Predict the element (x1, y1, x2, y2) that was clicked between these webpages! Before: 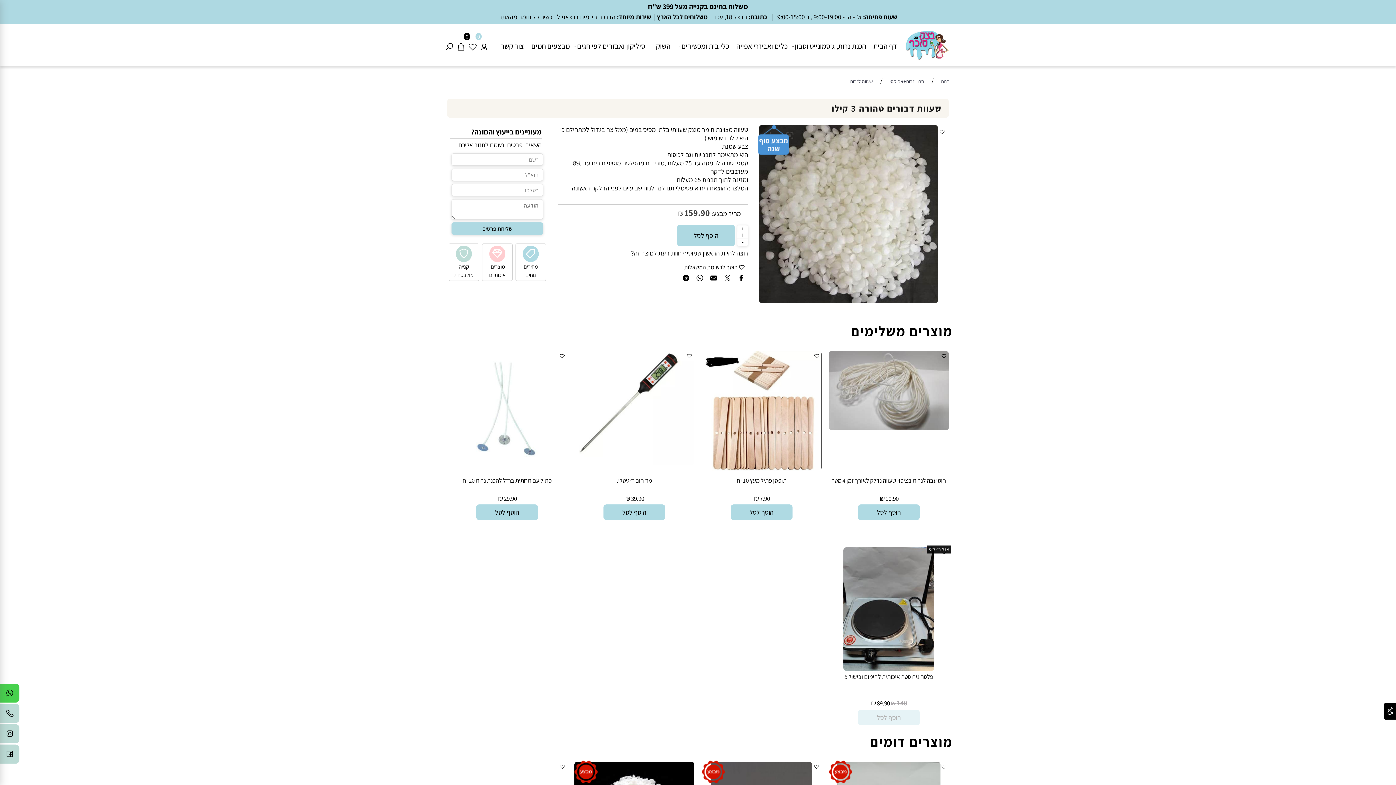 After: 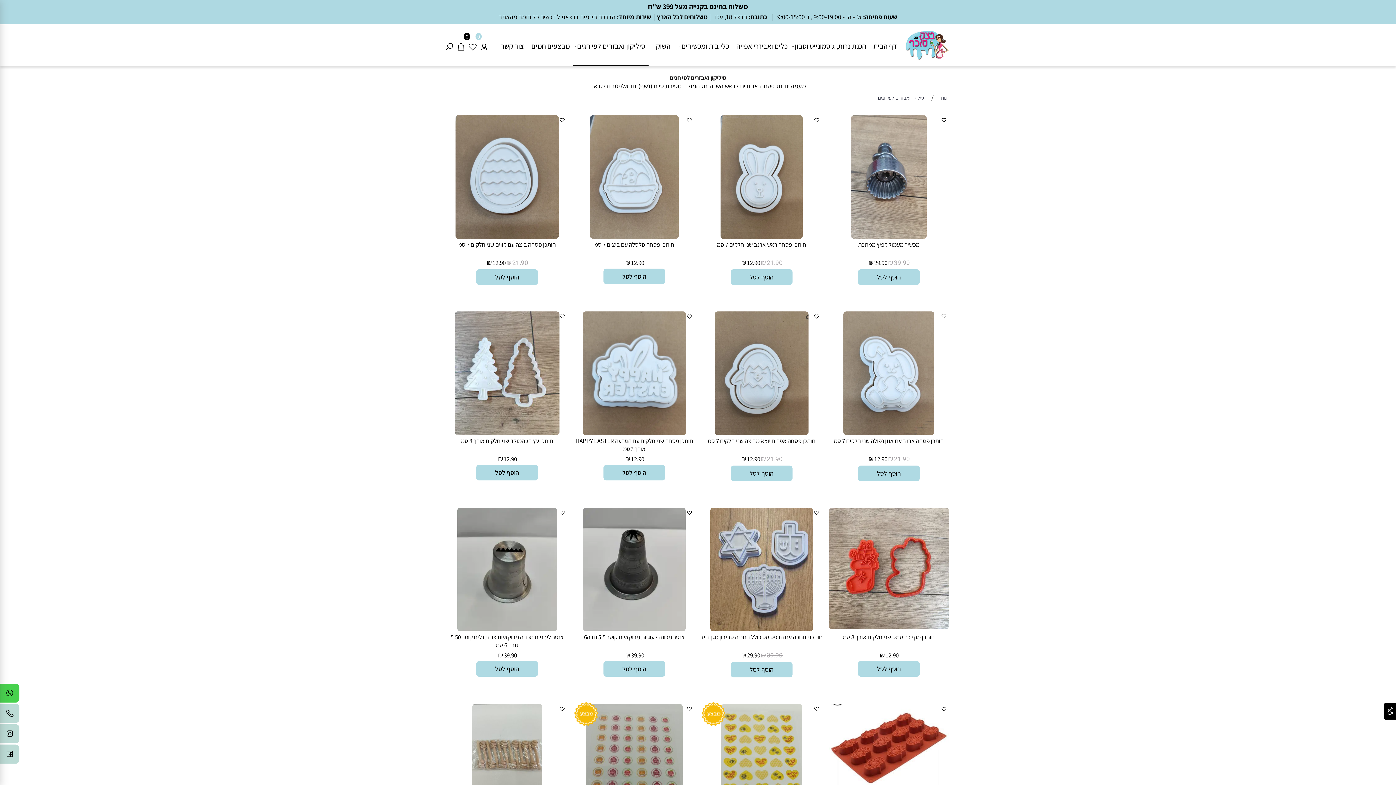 Action: bbox: (575, 26, 646, 66) label: סיליקון ואבזרים לפי חגים